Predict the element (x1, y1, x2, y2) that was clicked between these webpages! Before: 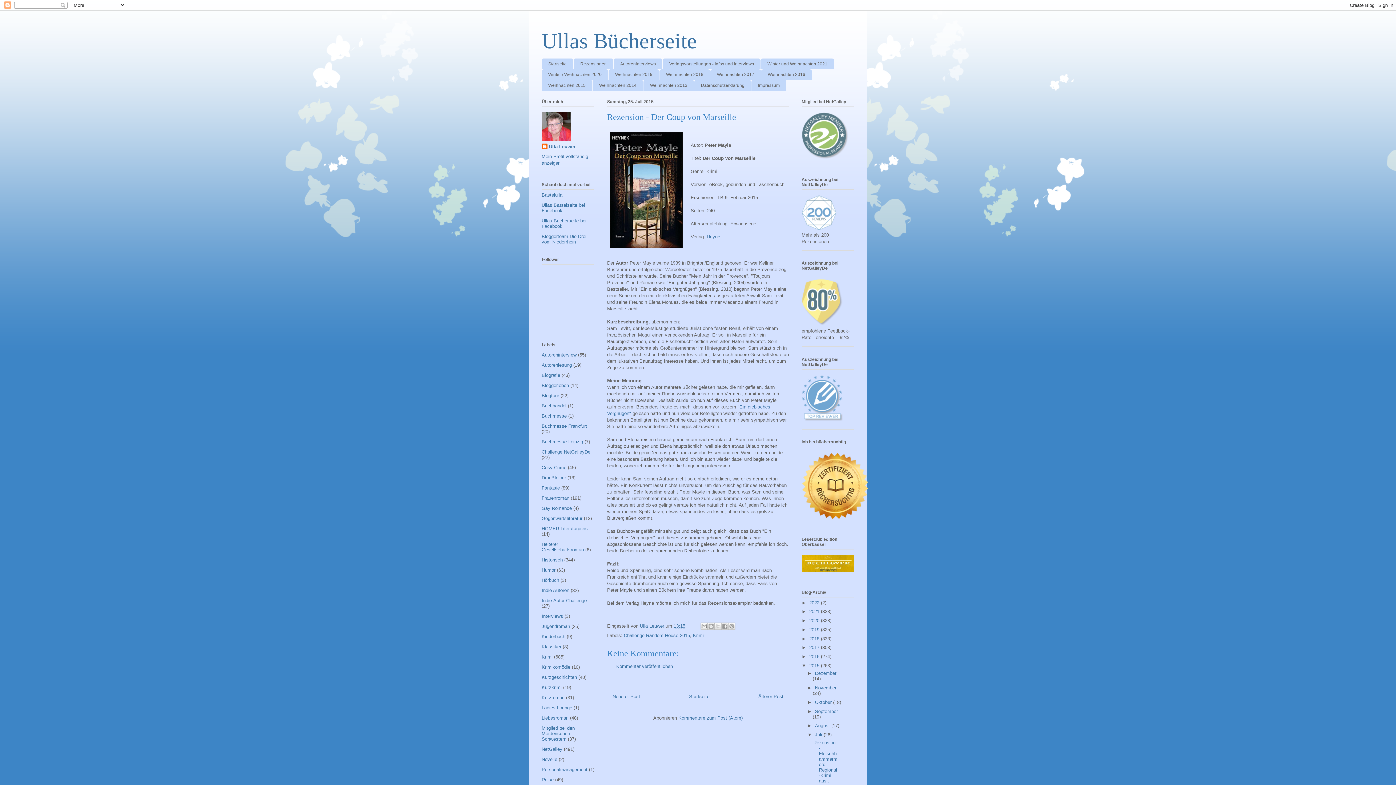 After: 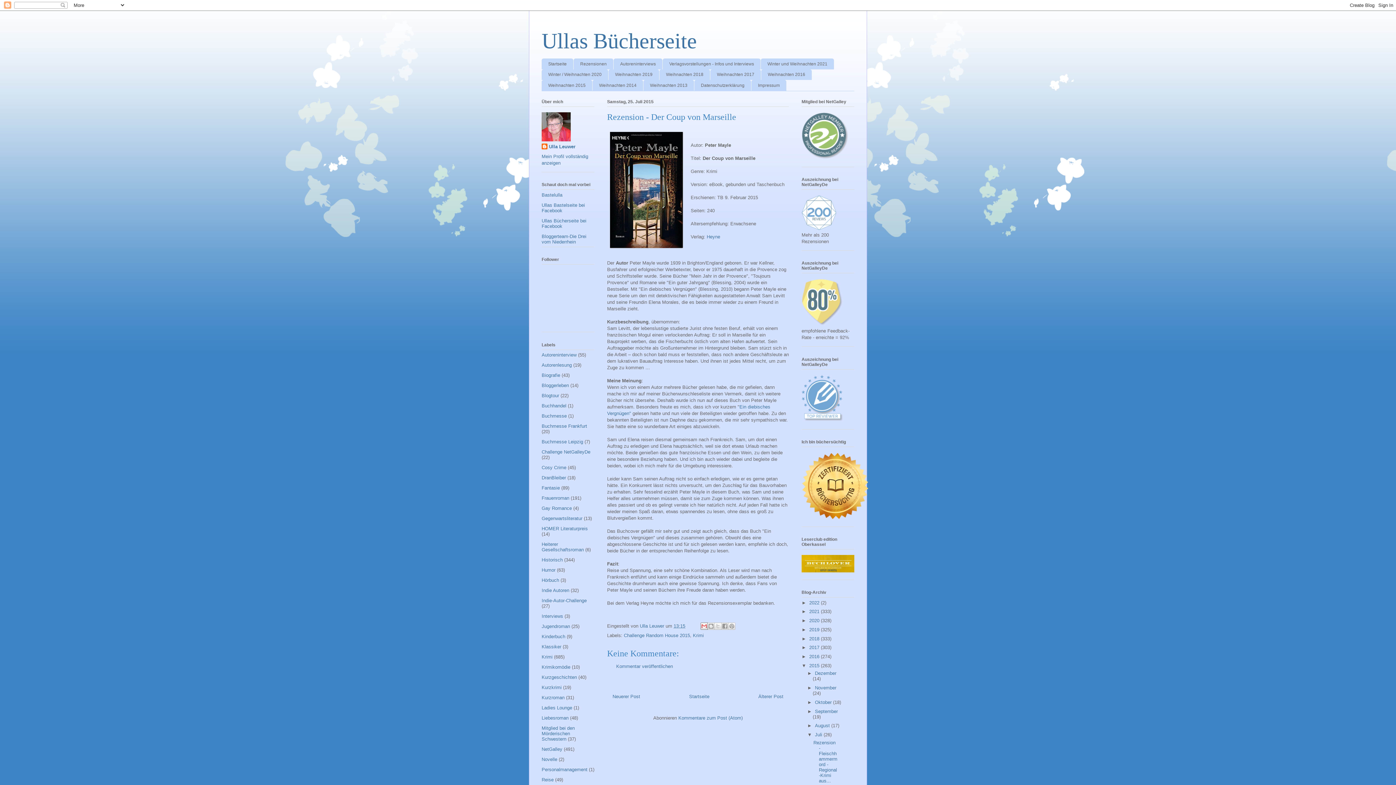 Action: bbox: (700, 623, 708, 630) label: Diesen Post per E-Mail versenden